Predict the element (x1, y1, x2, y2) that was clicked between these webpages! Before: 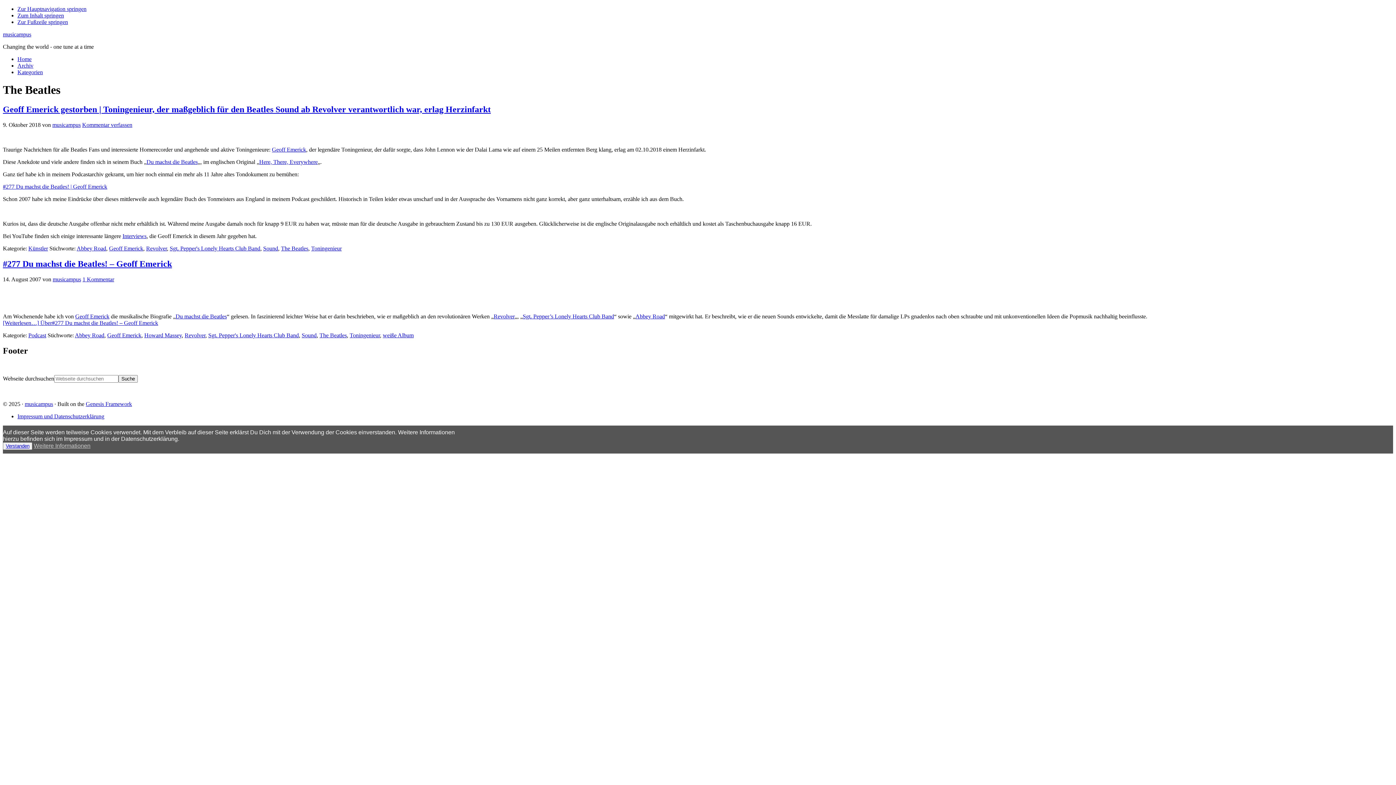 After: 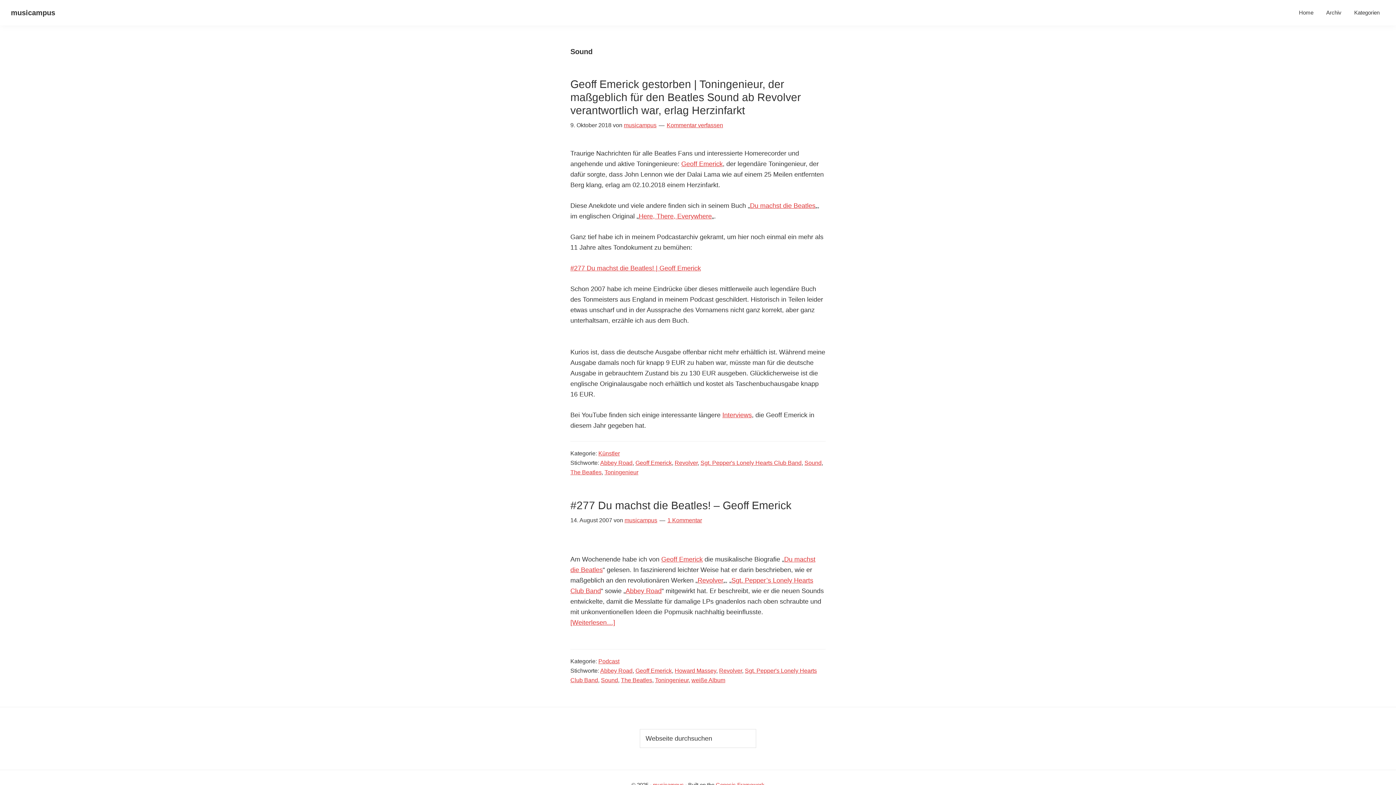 Action: bbox: (263, 245, 278, 251) label: Sound